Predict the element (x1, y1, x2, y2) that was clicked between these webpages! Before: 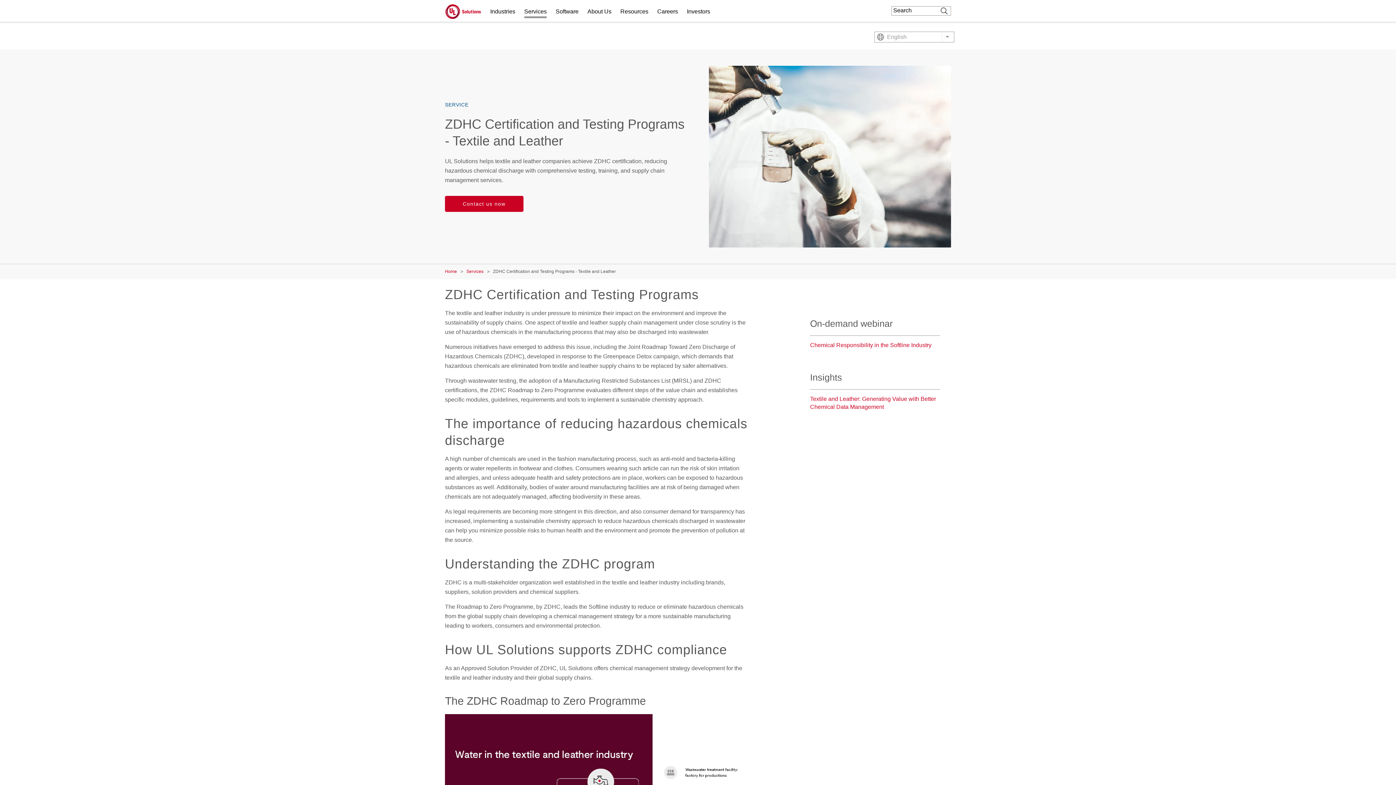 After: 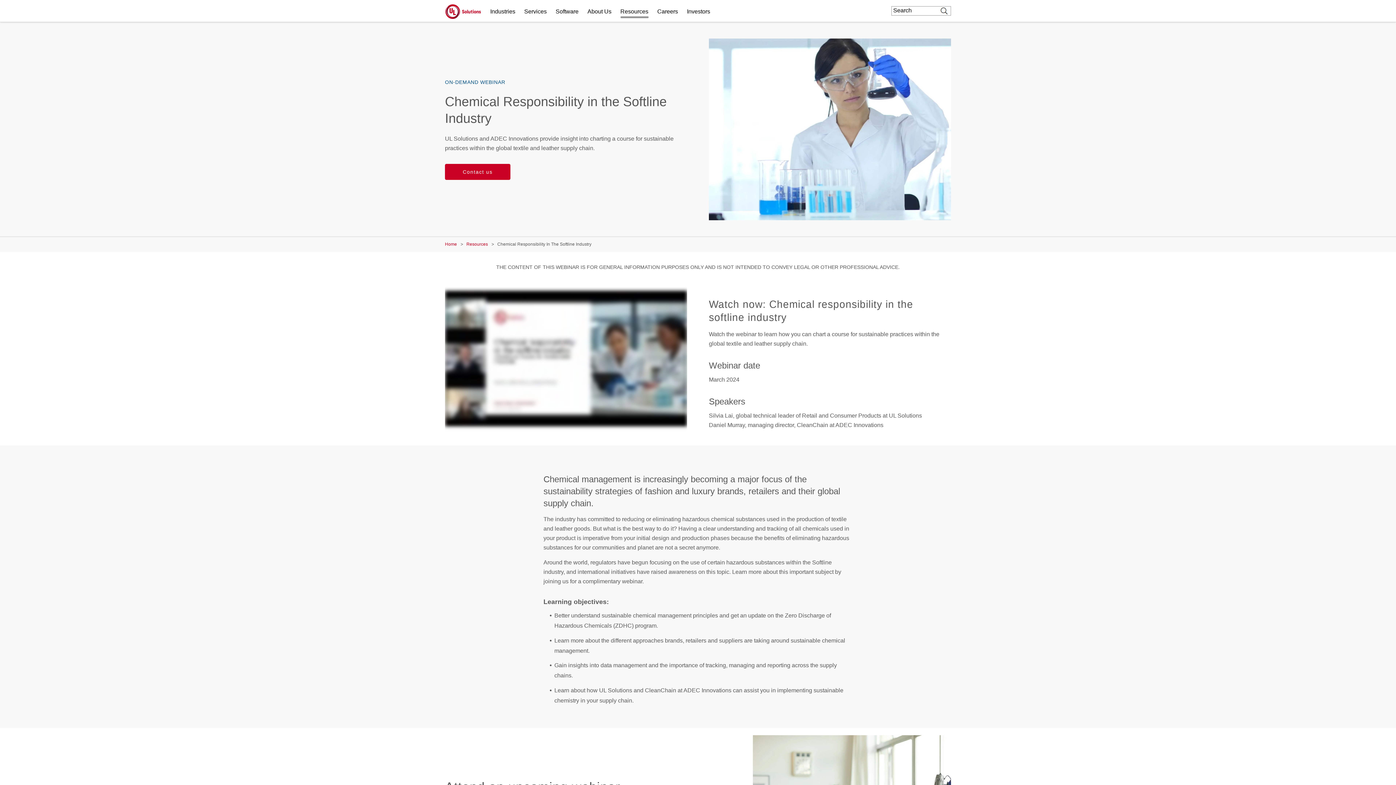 Action: label: Chemical Responsibility in the Softline Industry bbox: (810, 342, 931, 348)